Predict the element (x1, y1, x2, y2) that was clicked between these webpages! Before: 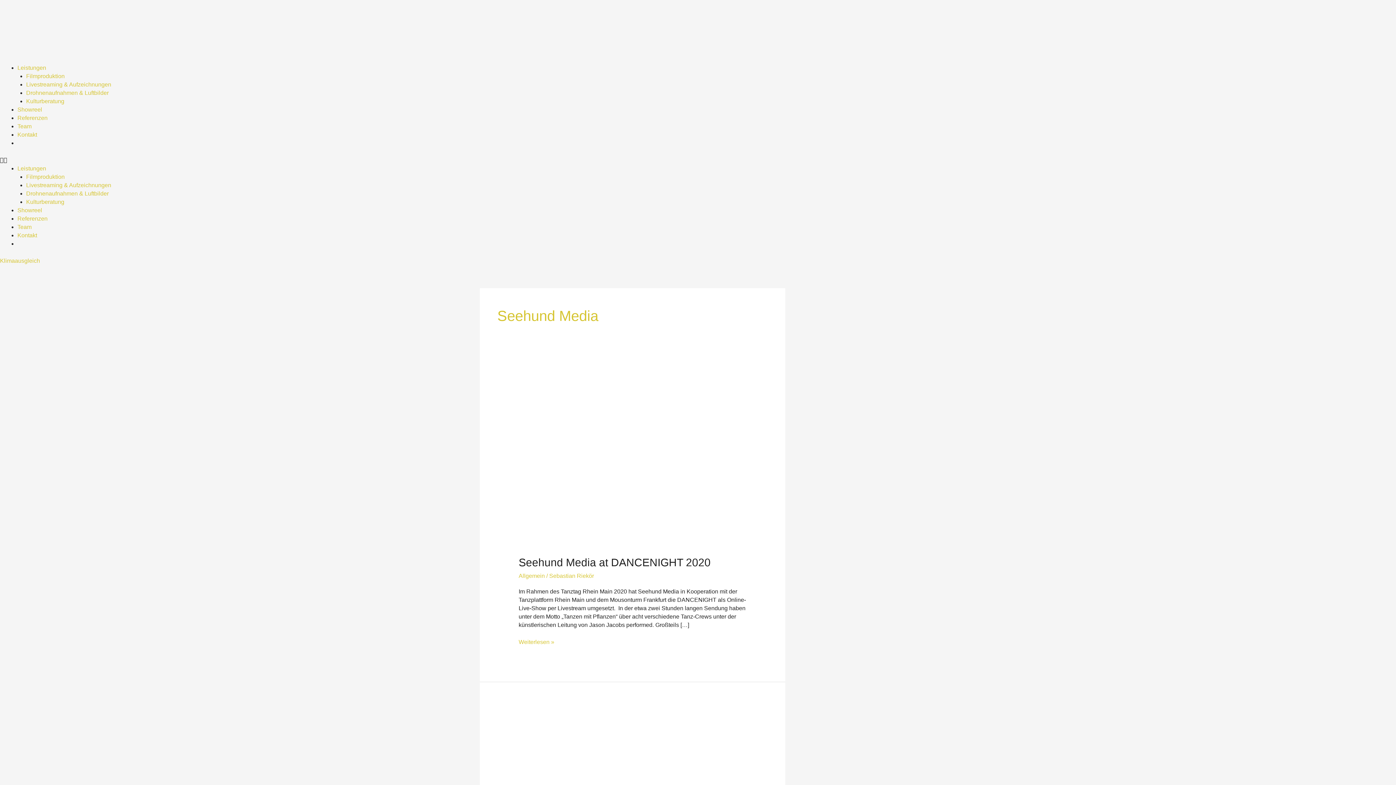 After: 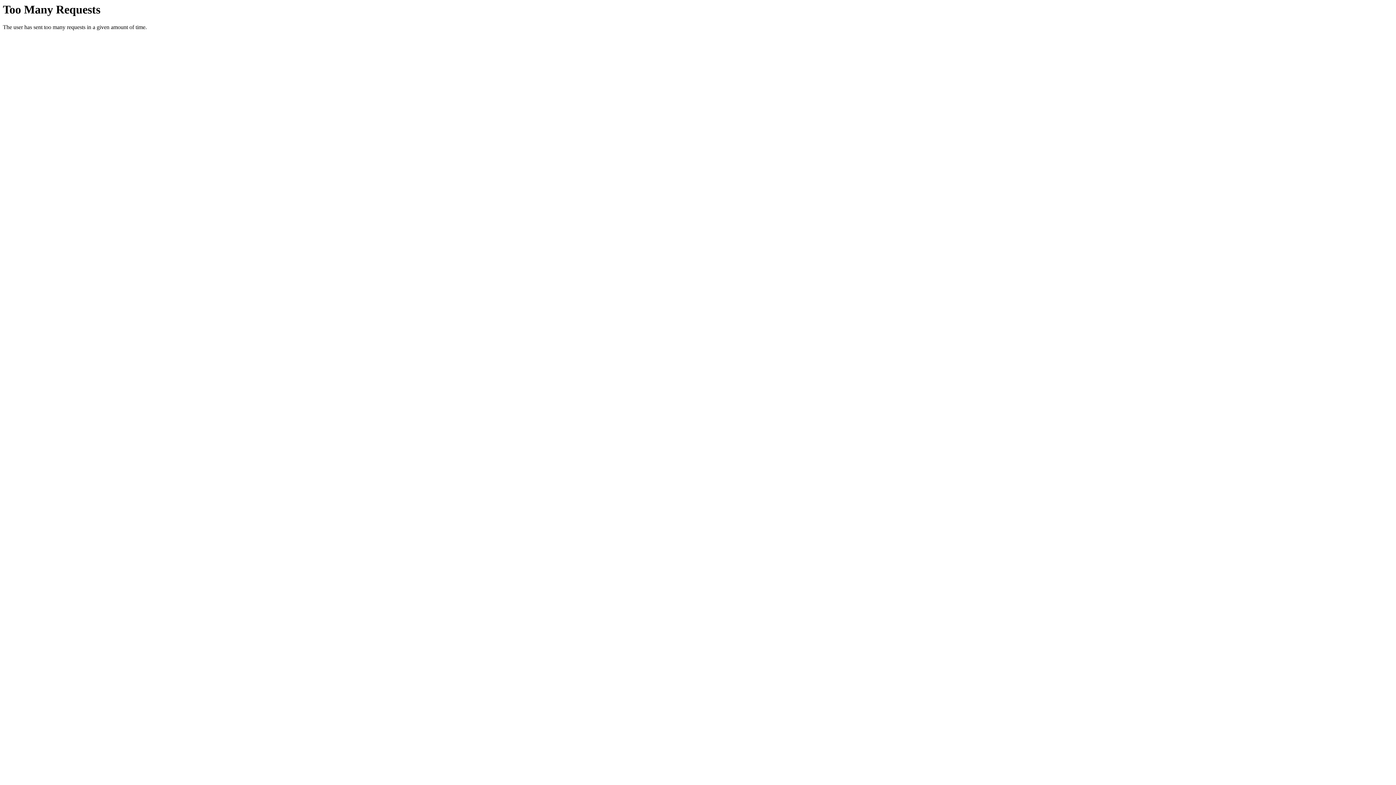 Action: bbox: (17, 131, 37, 137) label: Kontakt